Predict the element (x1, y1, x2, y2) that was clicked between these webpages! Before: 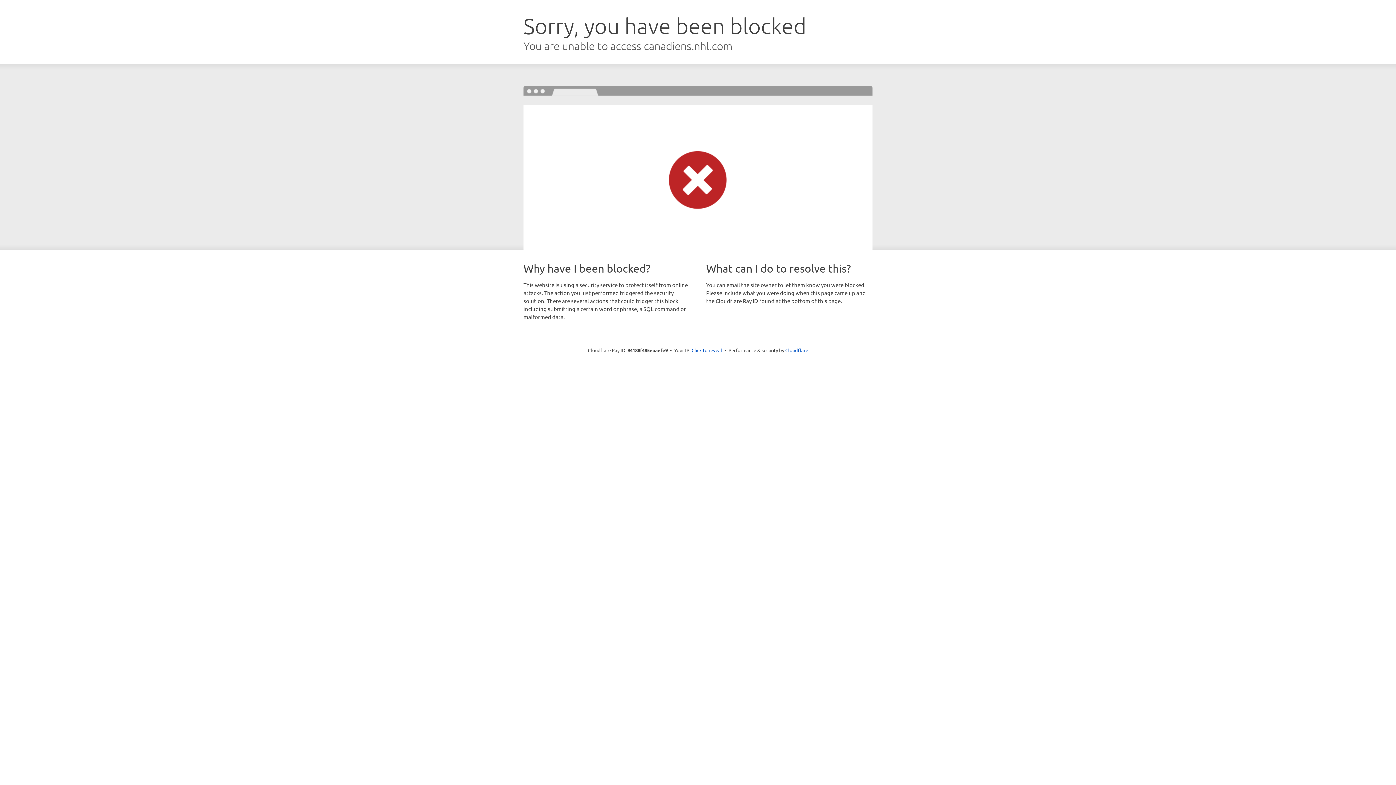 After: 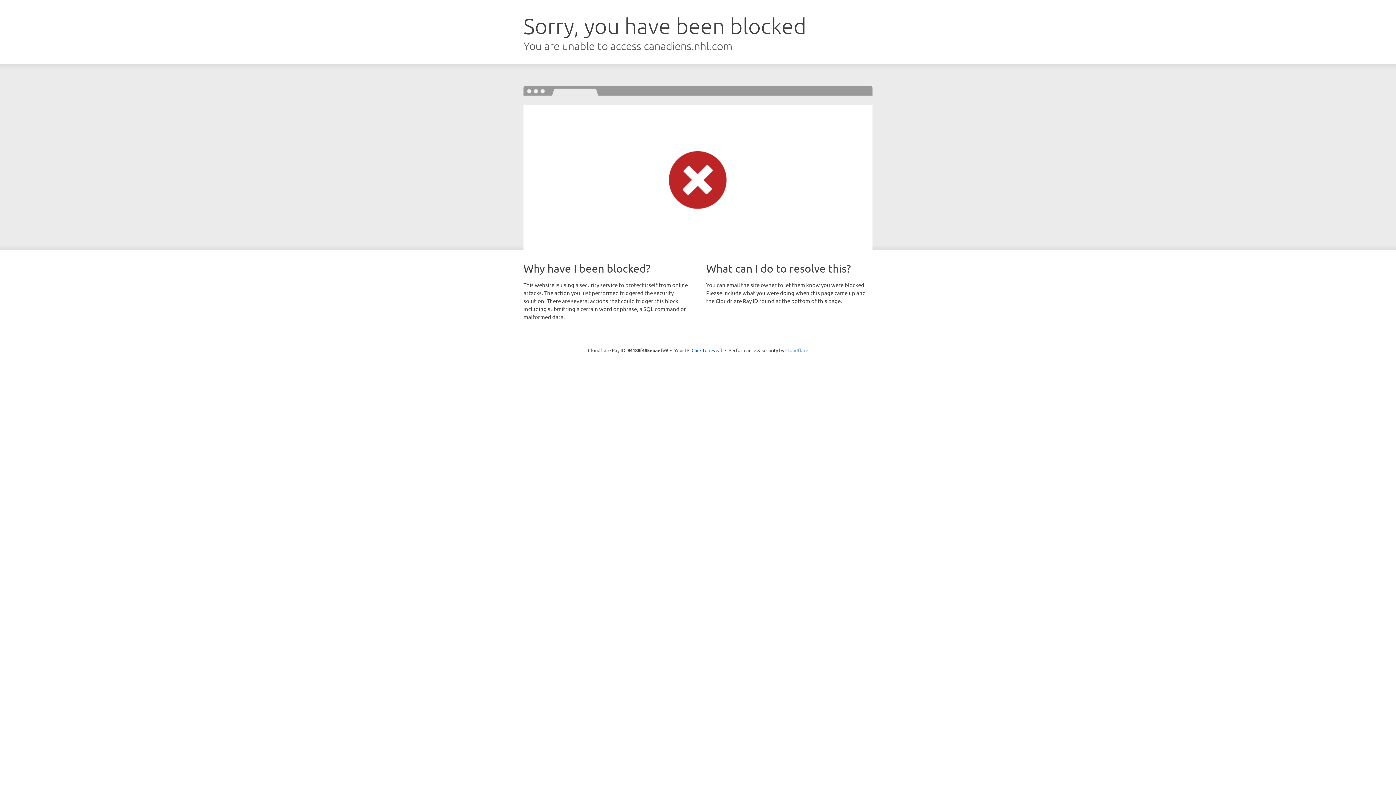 Action: label: Cloudflare bbox: (785, 347, 808, 353)